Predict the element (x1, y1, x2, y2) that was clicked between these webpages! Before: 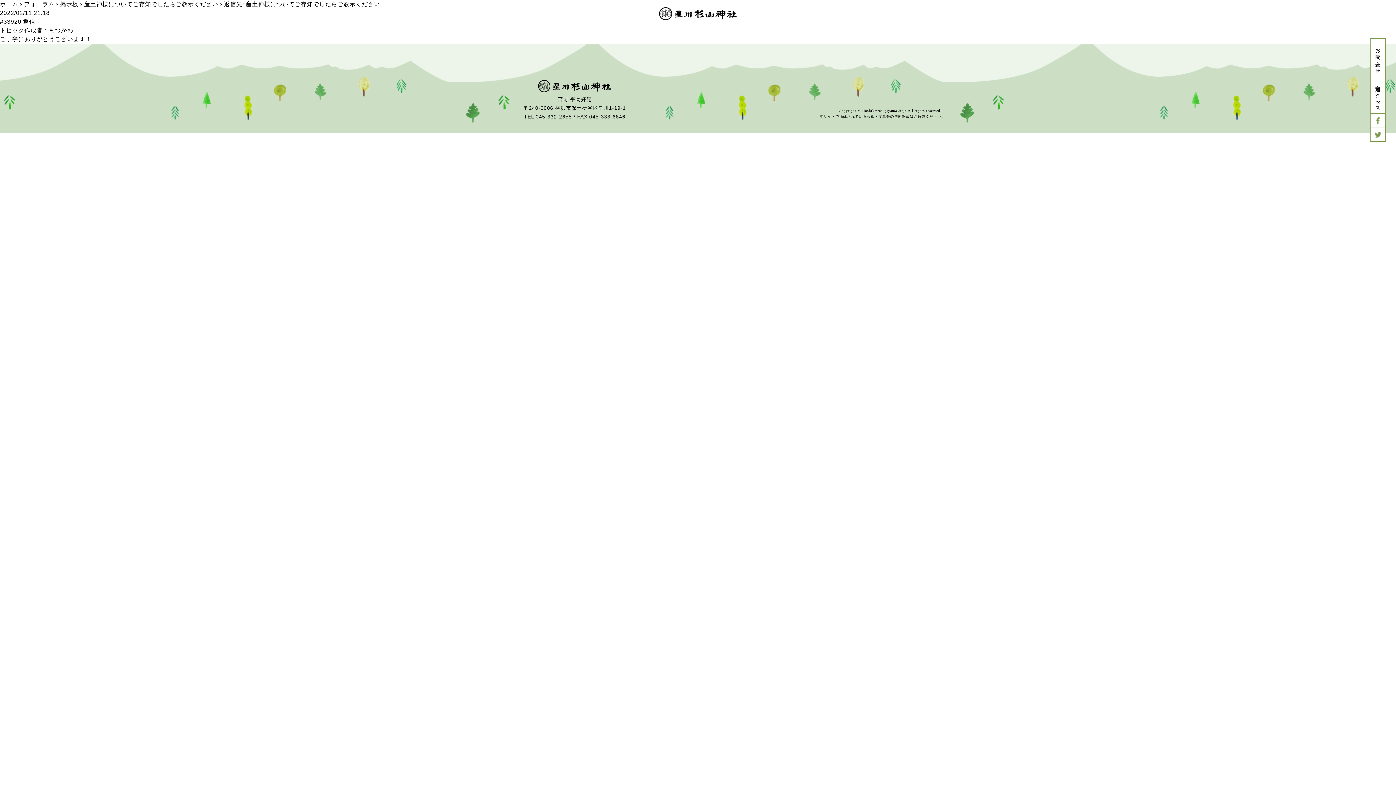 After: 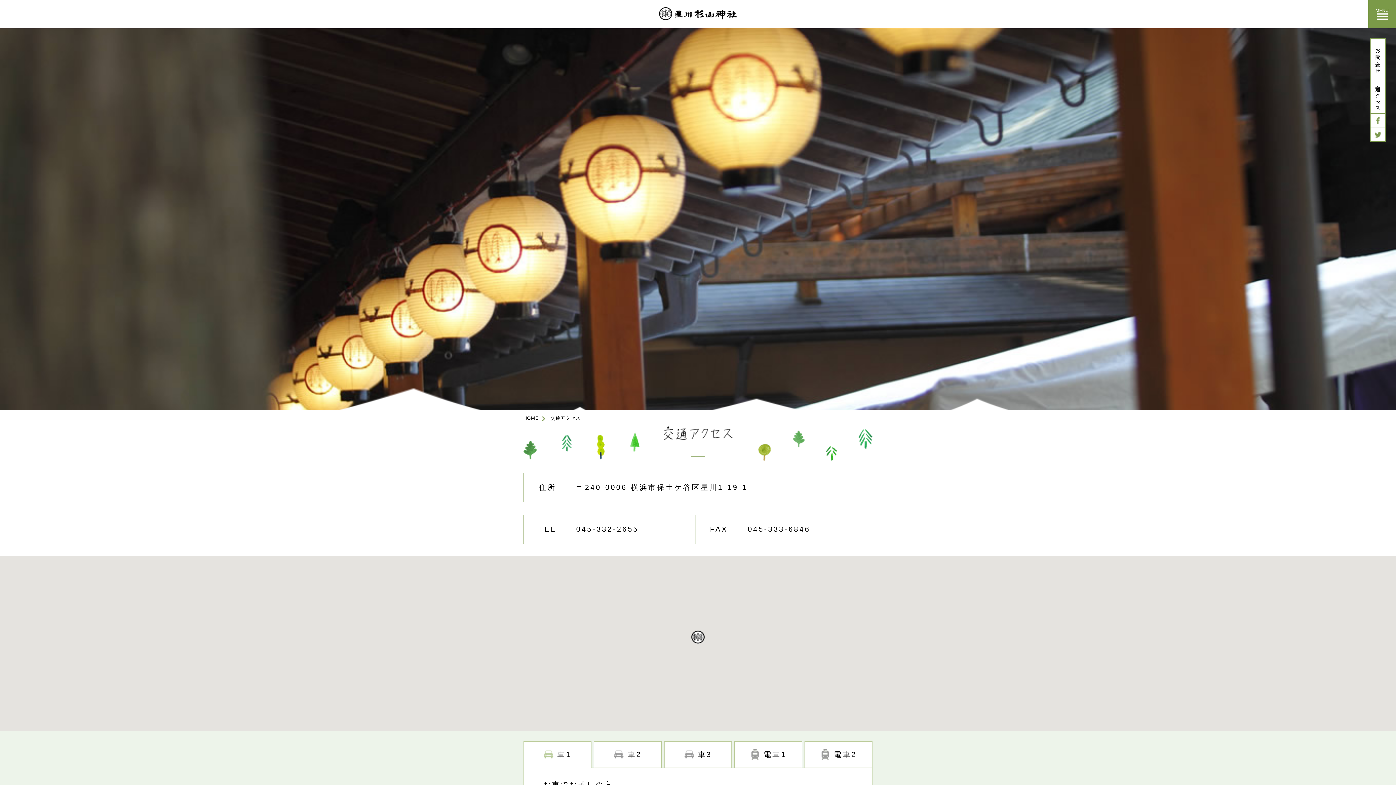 Action: label: 交通アクセス bbox: (703, 9, 785, 29)